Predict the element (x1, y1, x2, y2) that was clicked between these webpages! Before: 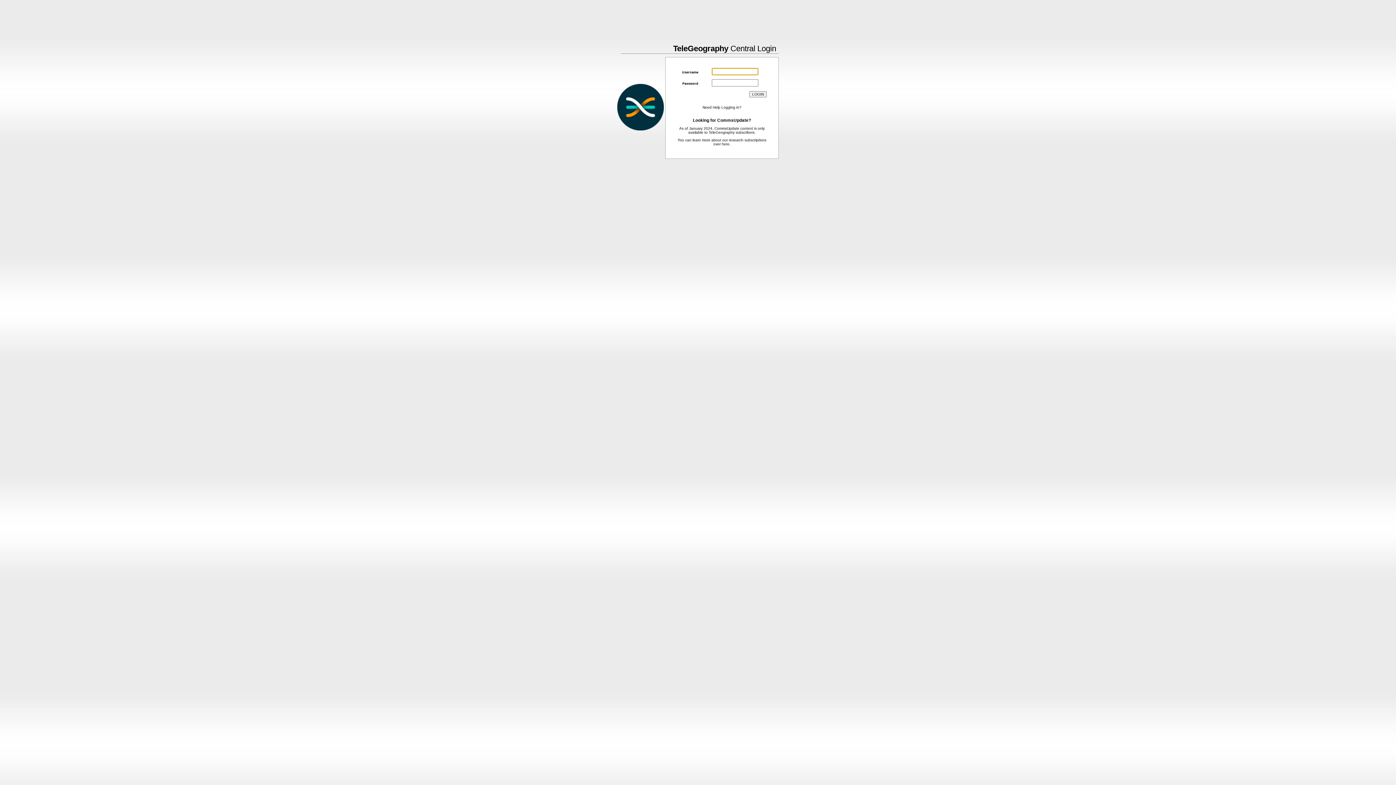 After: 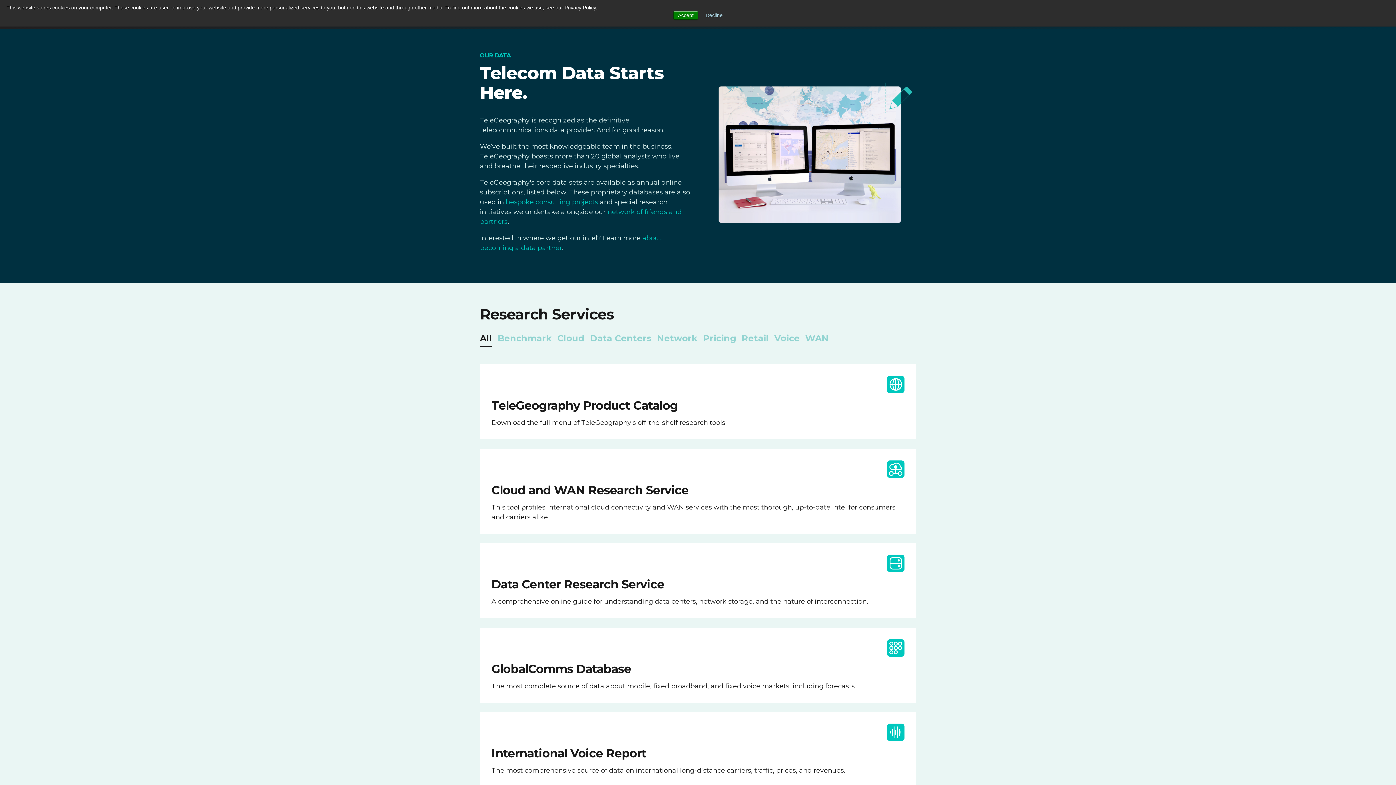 Action: label: here bbox: (722, 142, 729, 146)